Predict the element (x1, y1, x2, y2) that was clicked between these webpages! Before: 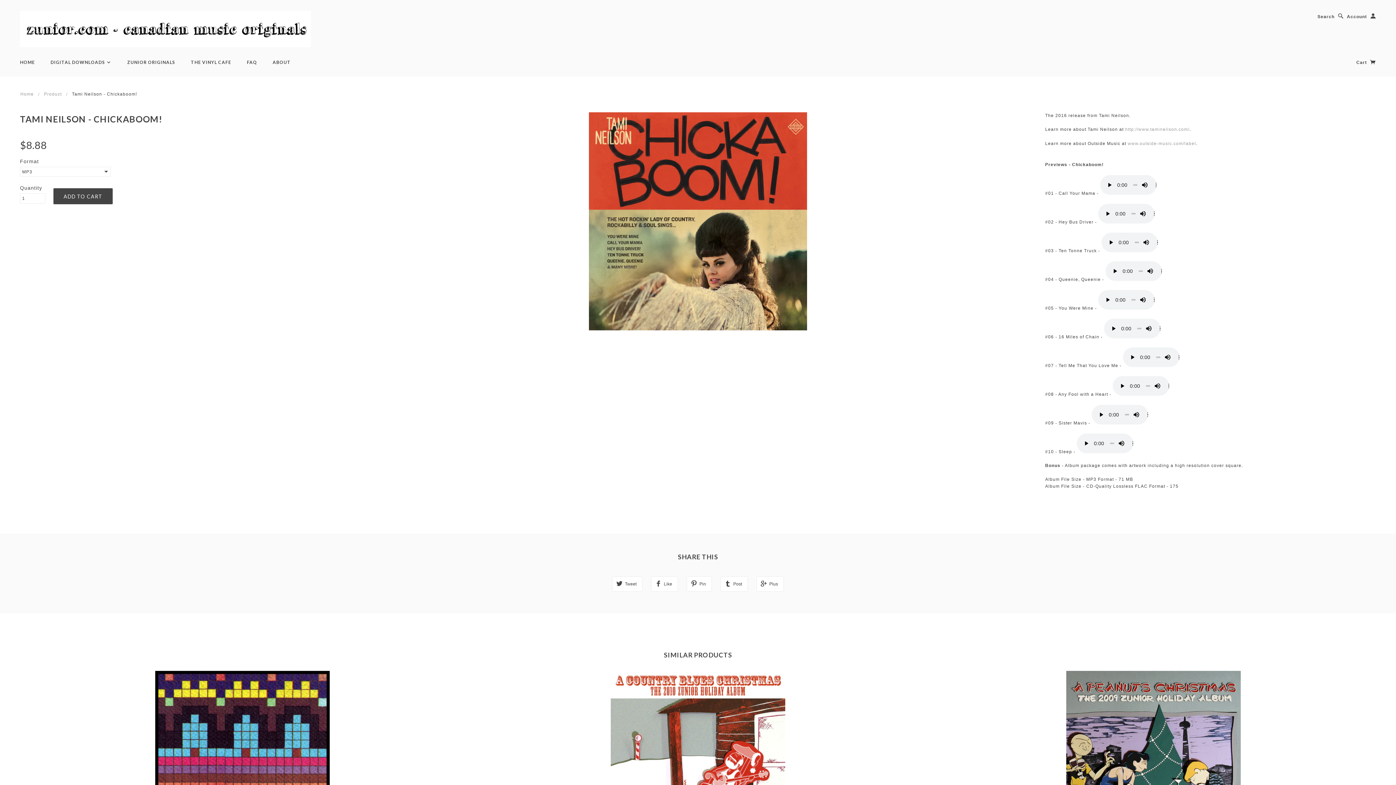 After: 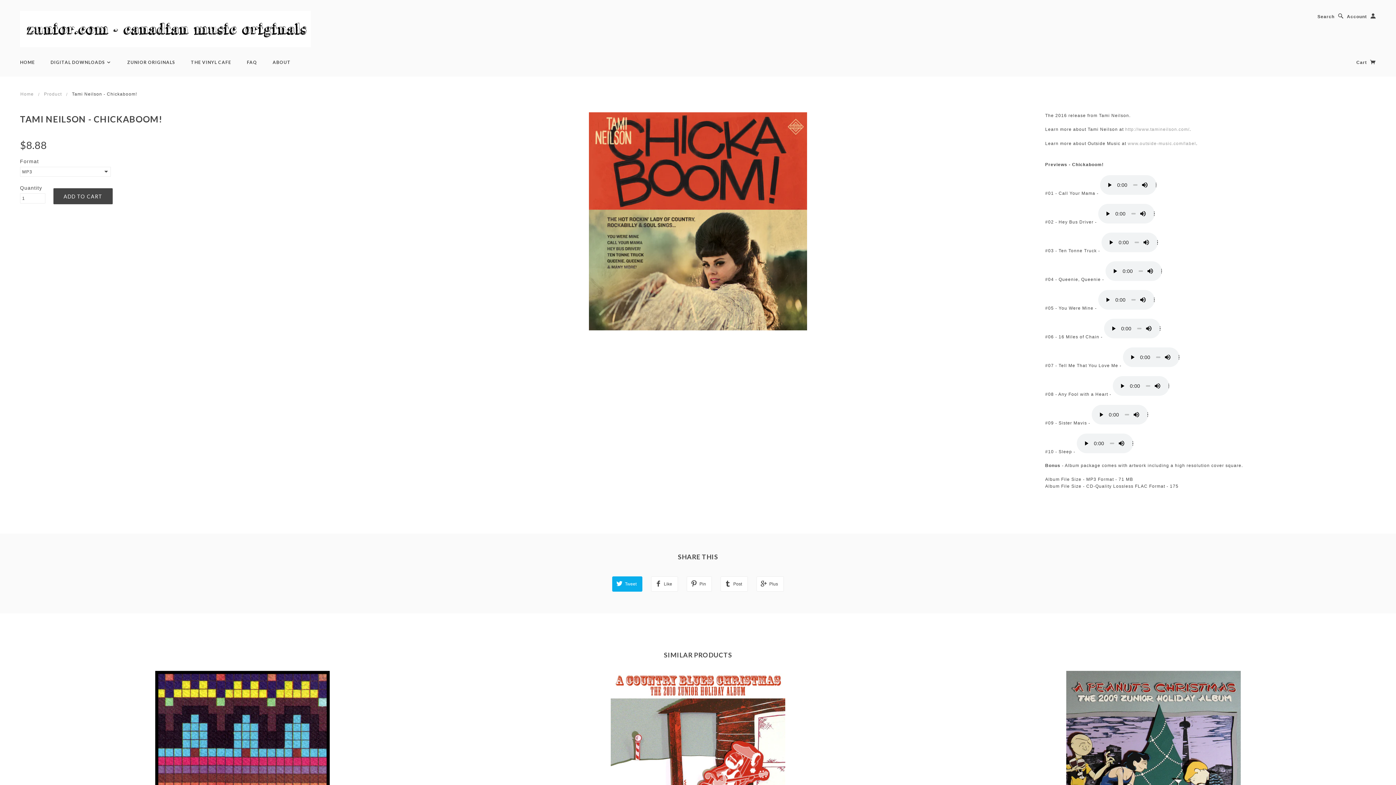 Action: bbox: (612, 576, 642, 592) label: Tweet